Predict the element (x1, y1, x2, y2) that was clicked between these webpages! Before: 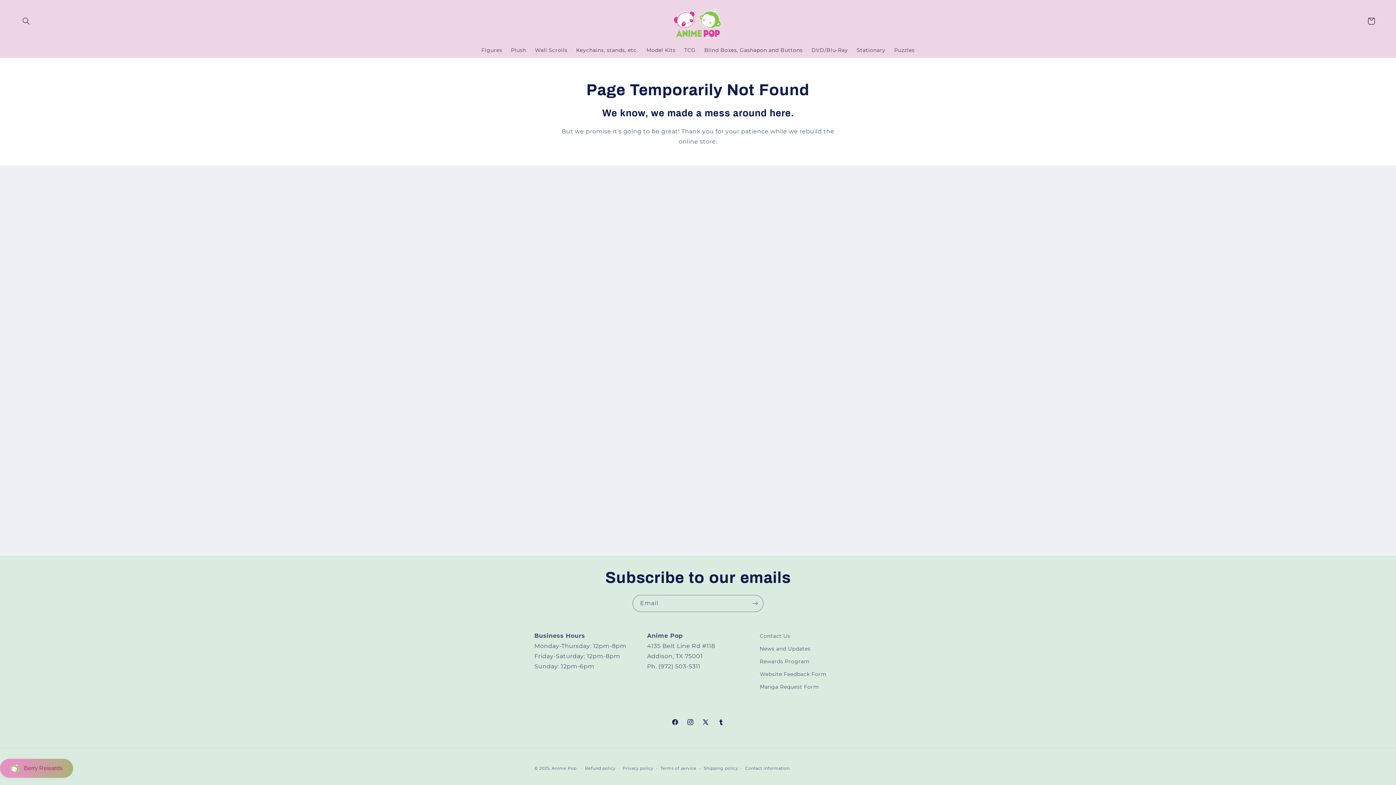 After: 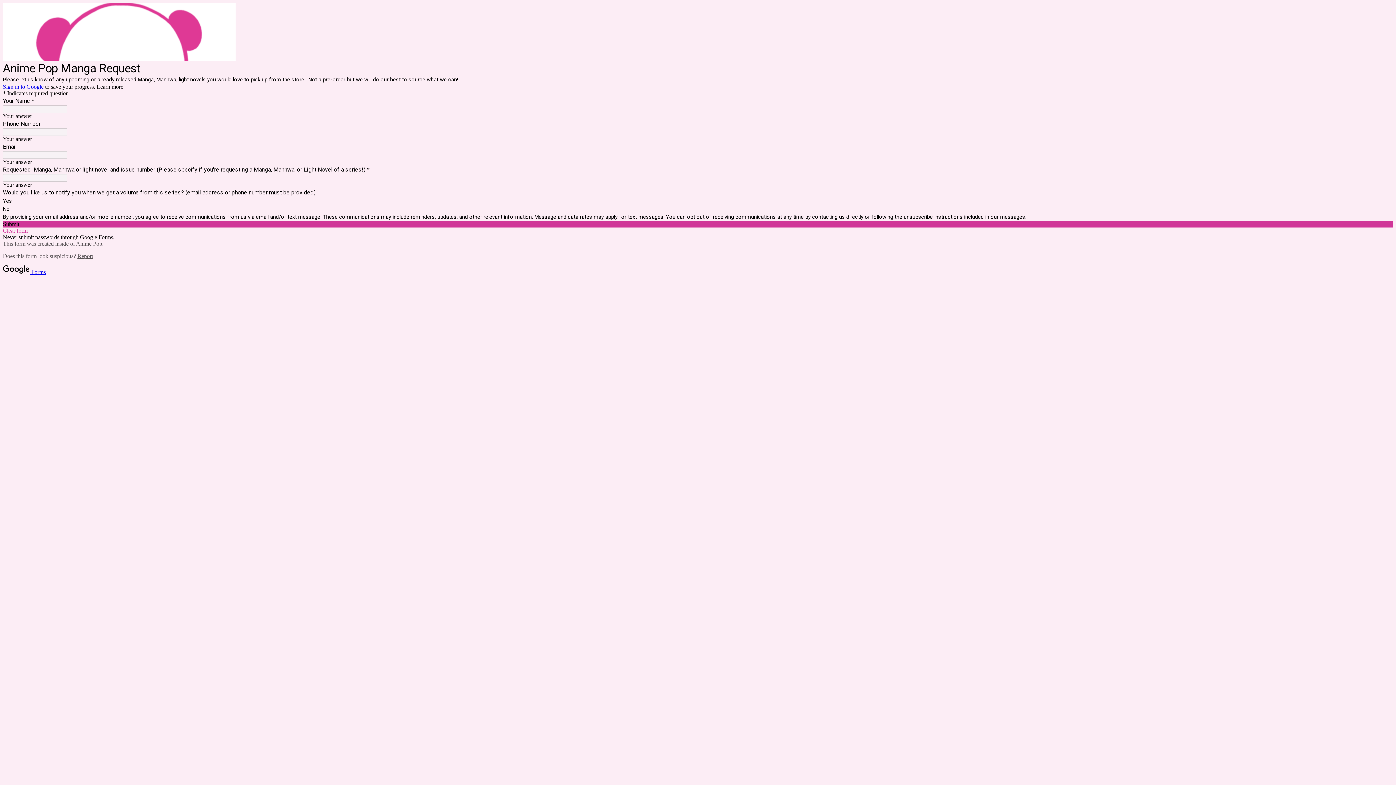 Action: bbox: (760, 681, 819, 693) label: Manga Request Form